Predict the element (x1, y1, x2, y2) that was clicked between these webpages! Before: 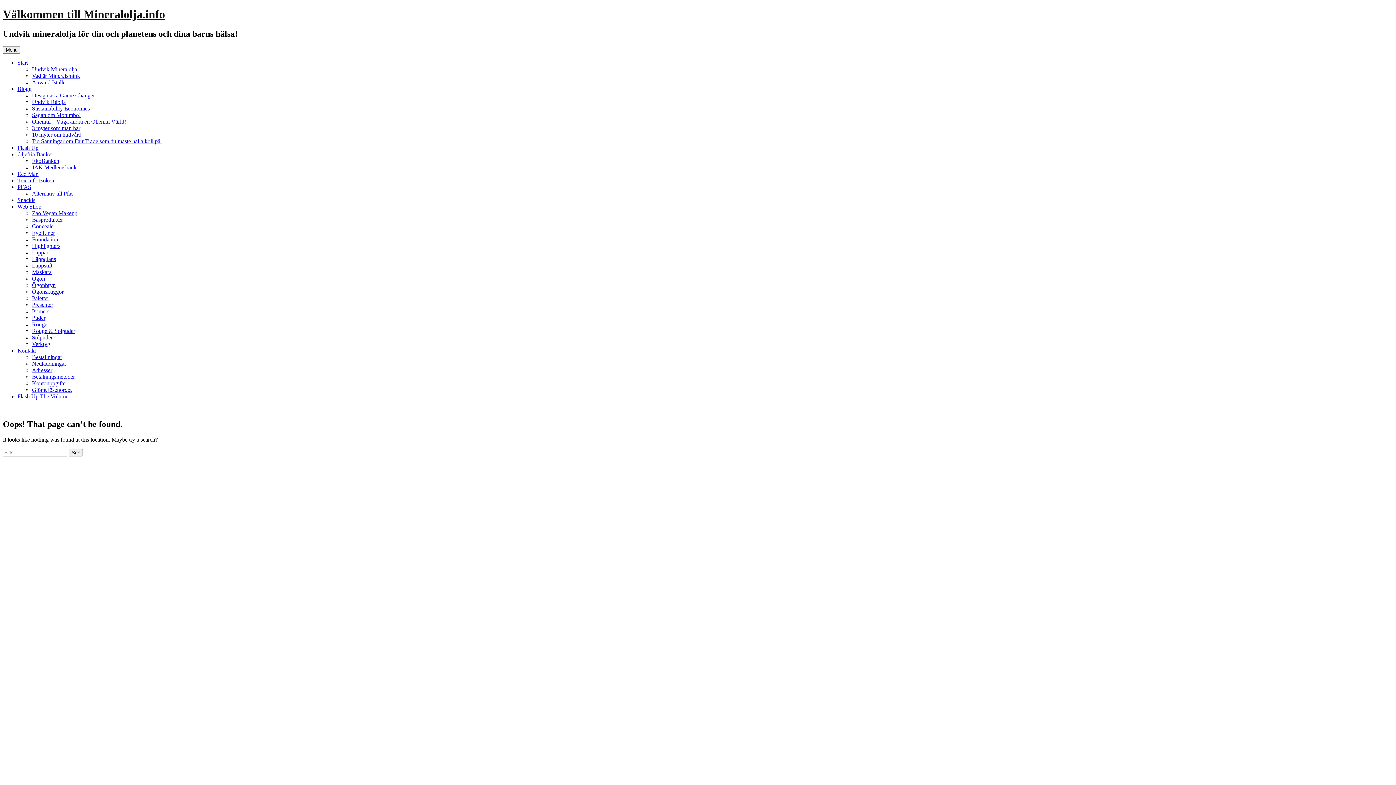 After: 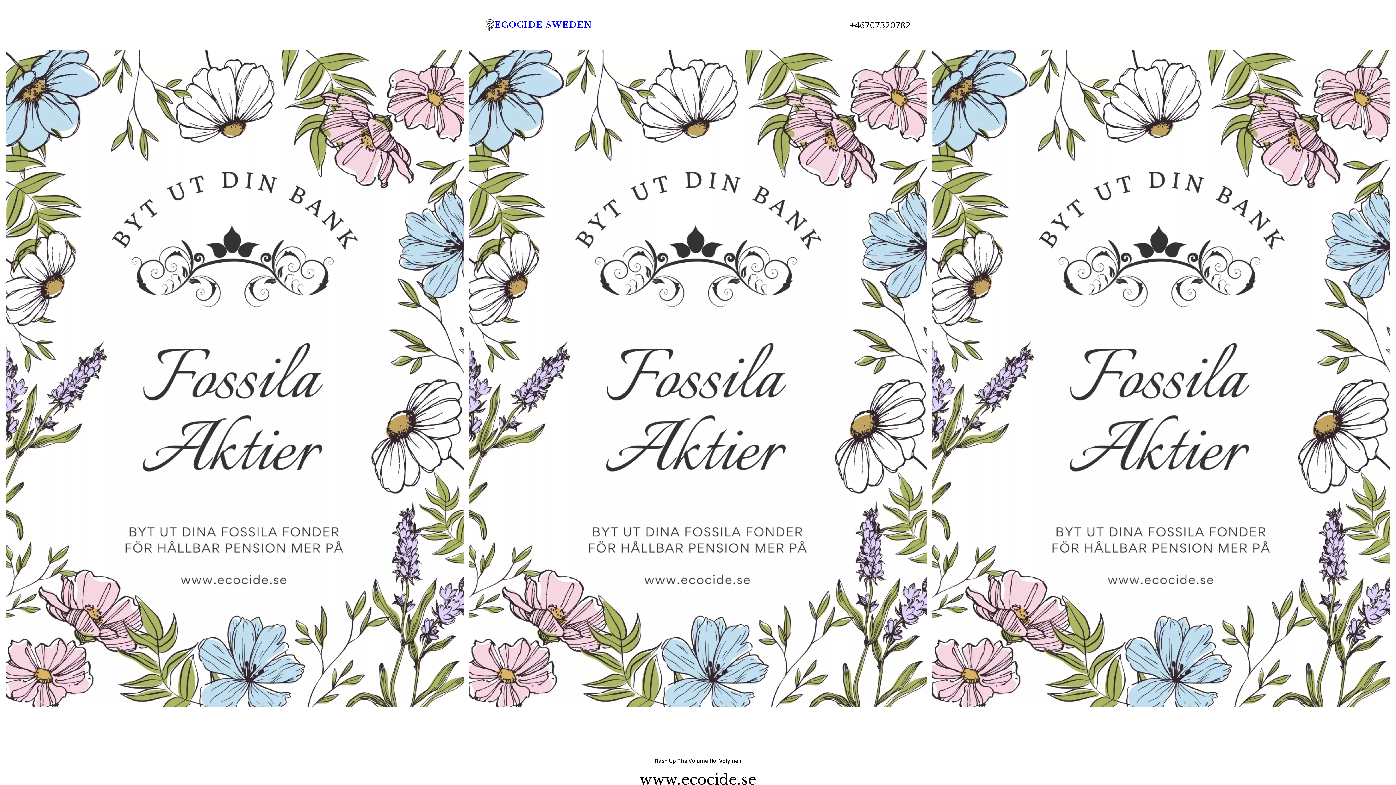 Action: label: Flash Up The Volume bbox: (17, 393, 68, 399)